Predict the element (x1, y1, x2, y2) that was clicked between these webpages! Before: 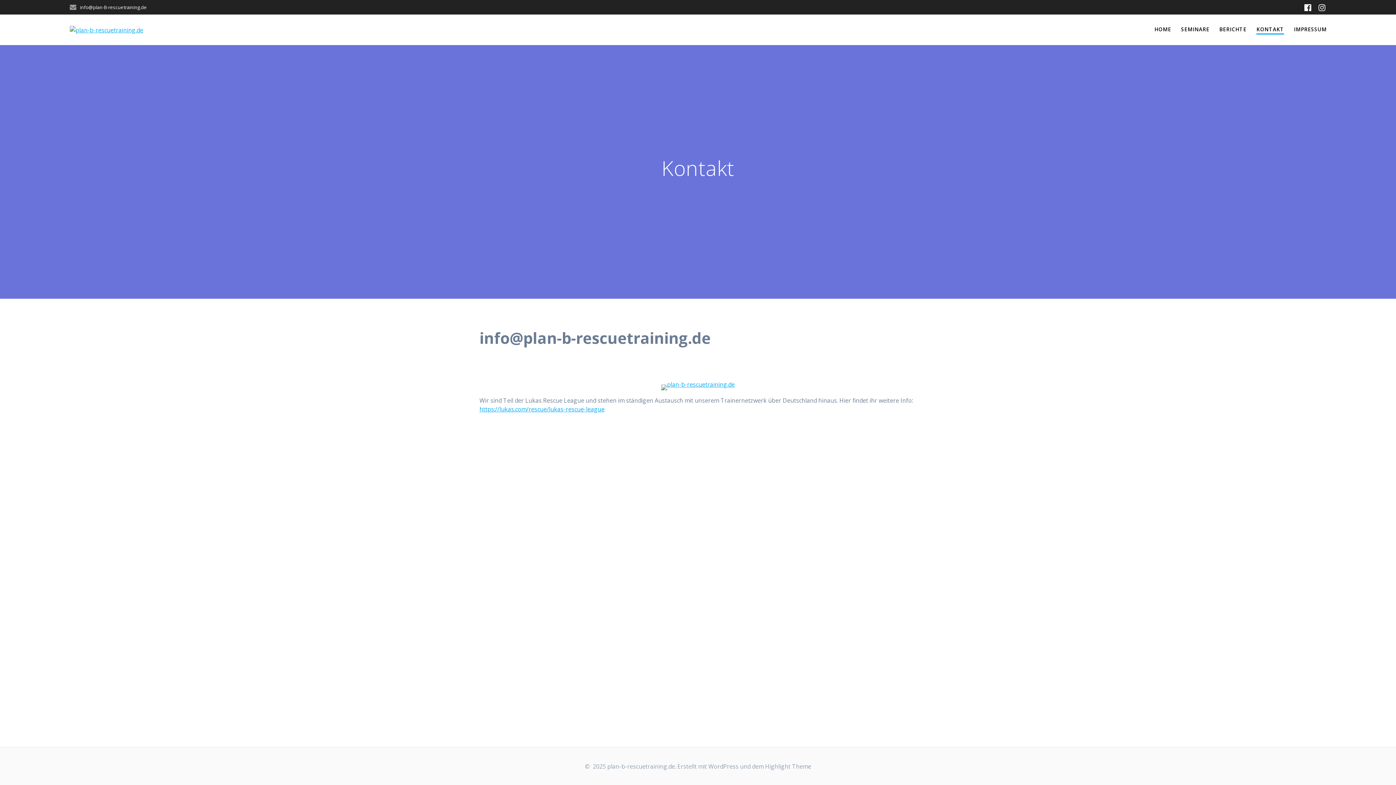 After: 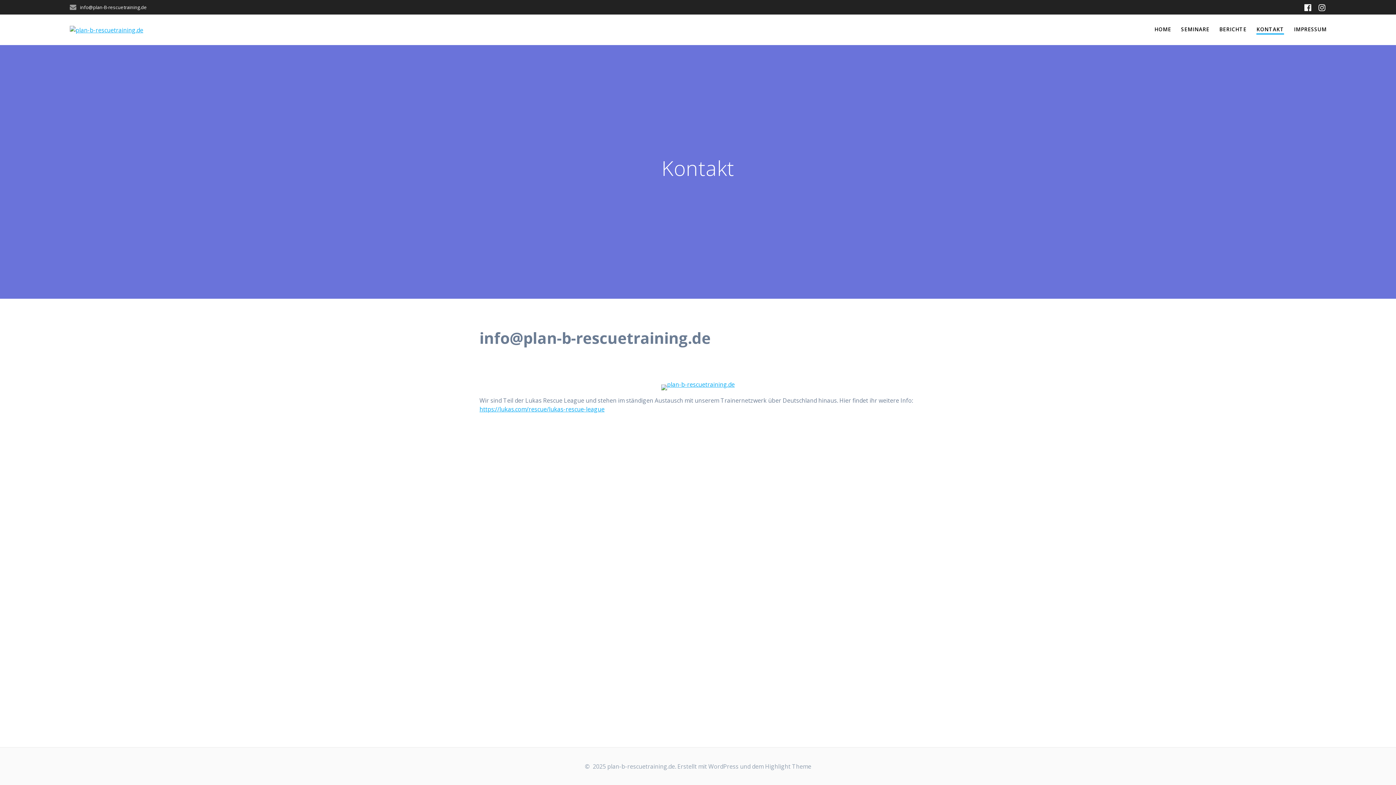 Action: bbox: (1301, 2, 1315, 12)